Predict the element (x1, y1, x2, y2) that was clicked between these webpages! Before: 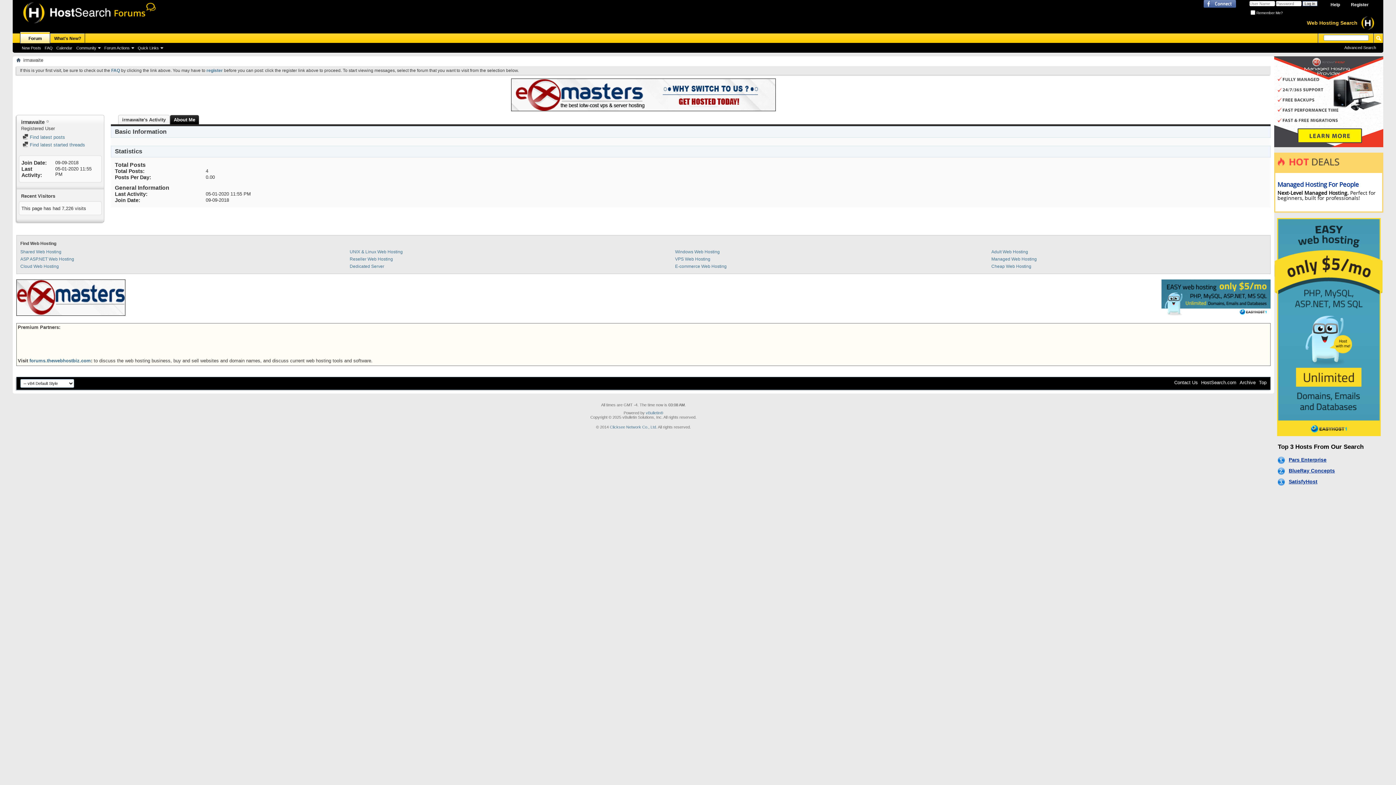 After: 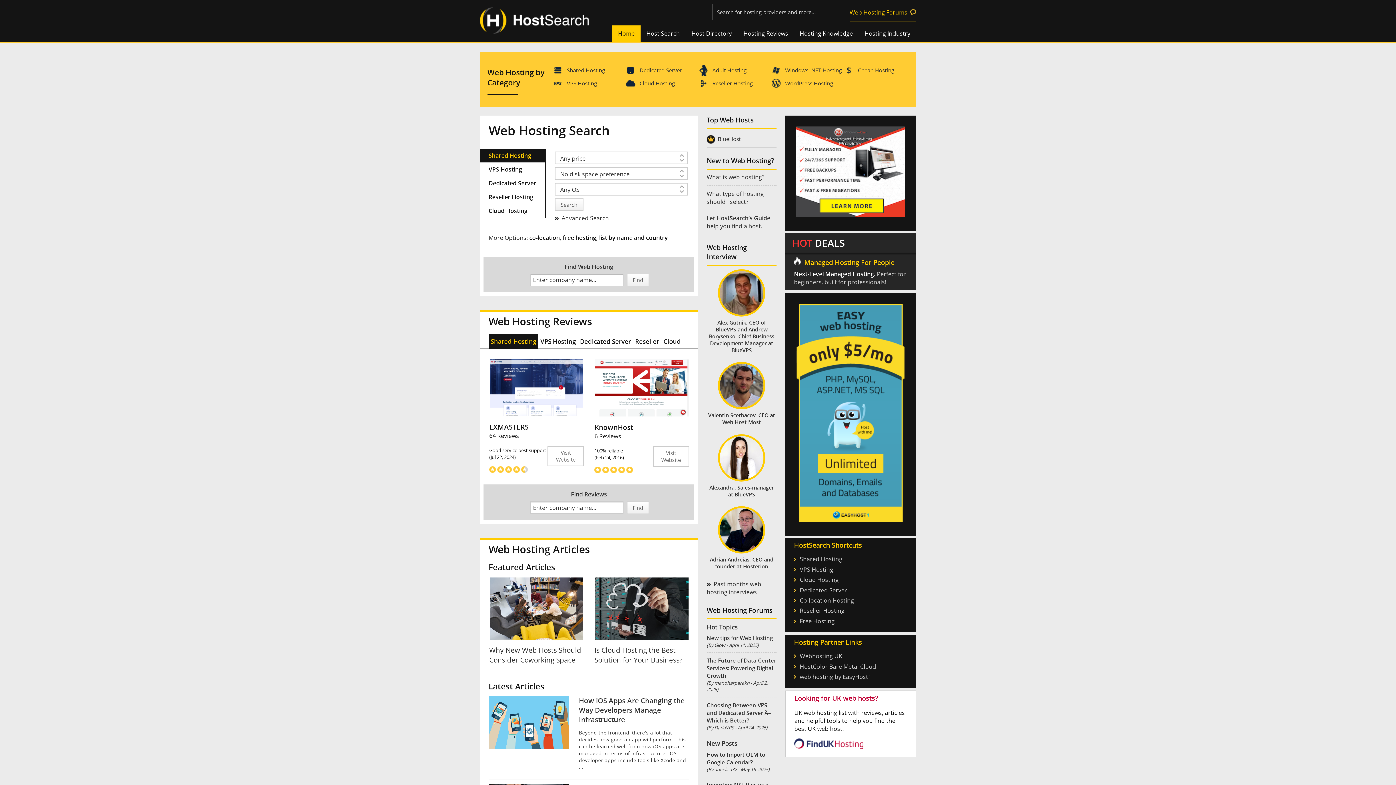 Action: bbox: (20, 256, 74, 261) label: ASP ASP.NET Web Hosting